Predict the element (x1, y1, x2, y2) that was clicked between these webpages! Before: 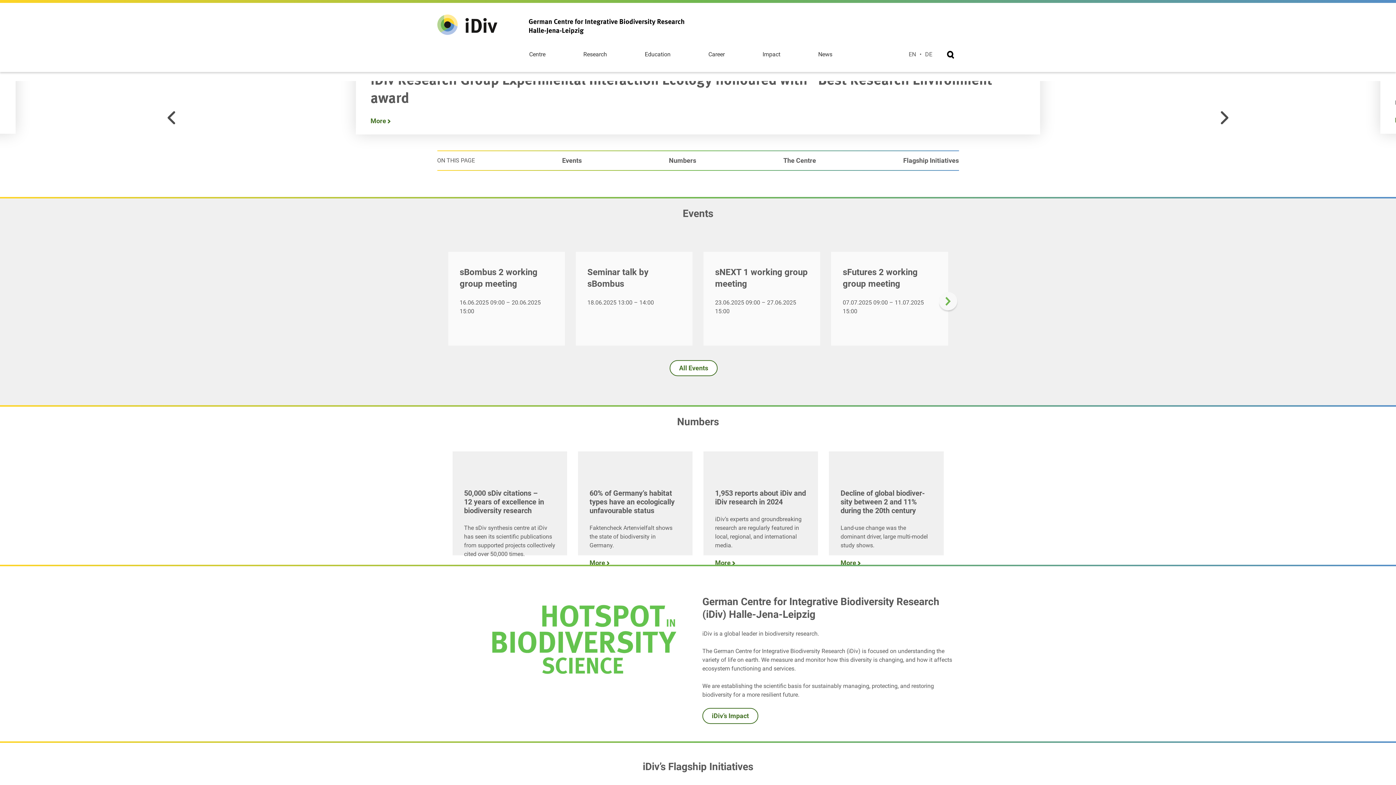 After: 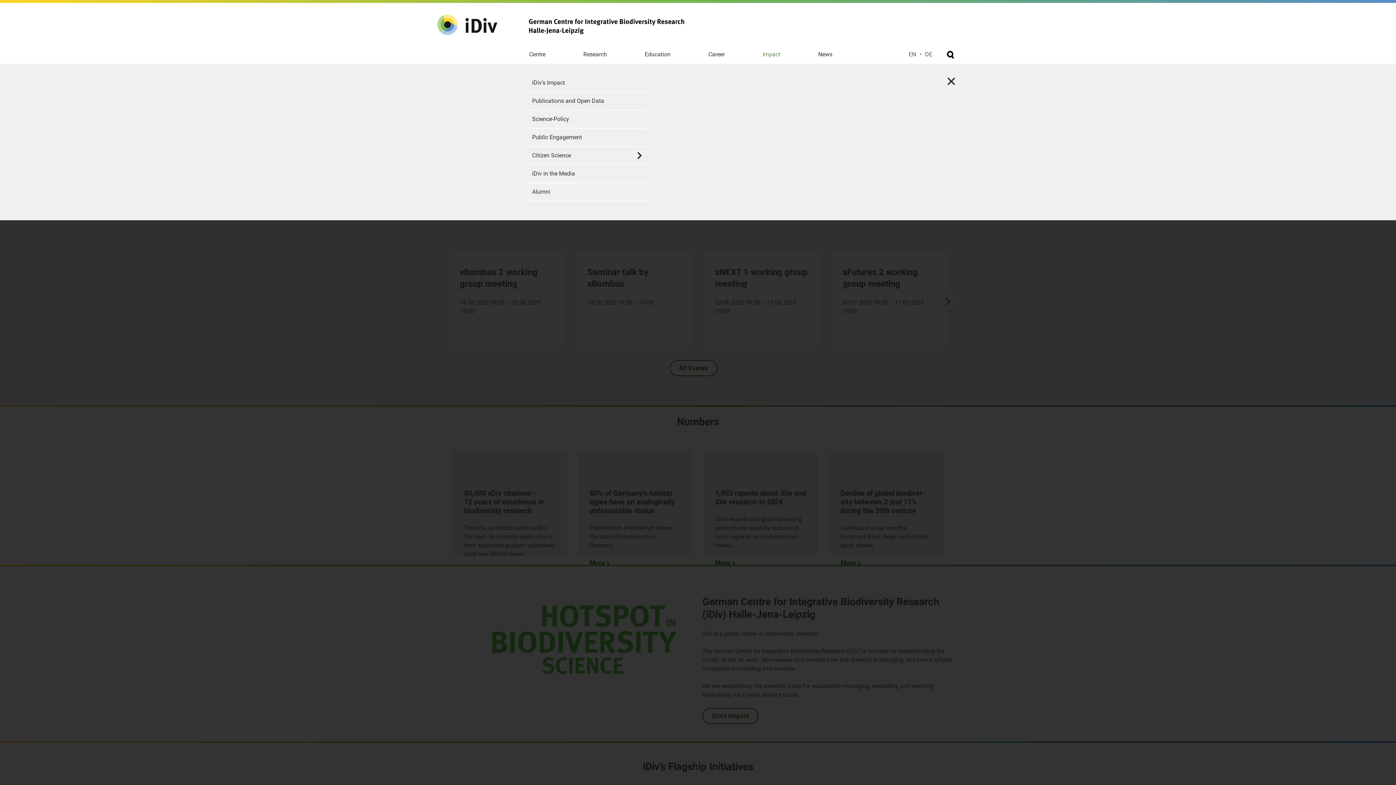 Action: label: Impact bbox: (757, 45, 809, 64)